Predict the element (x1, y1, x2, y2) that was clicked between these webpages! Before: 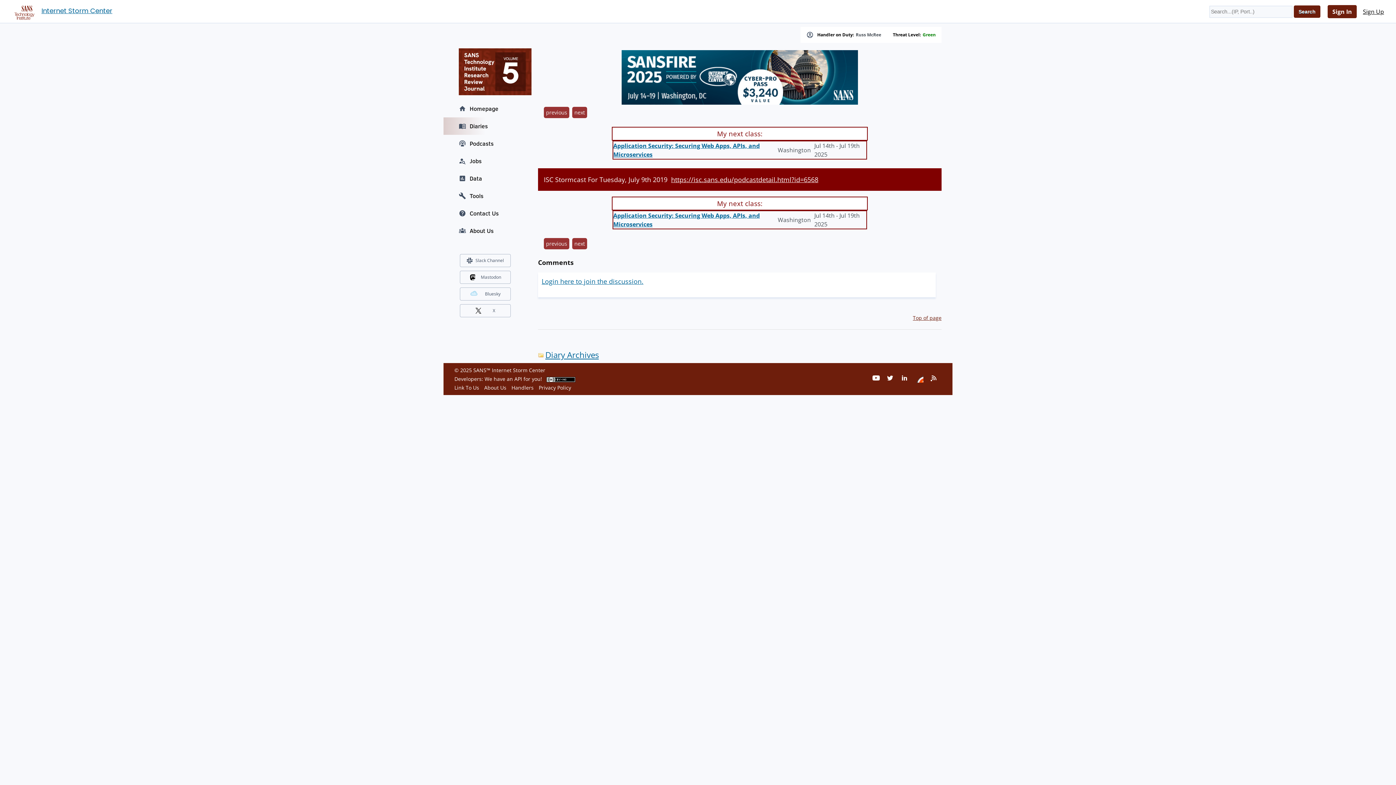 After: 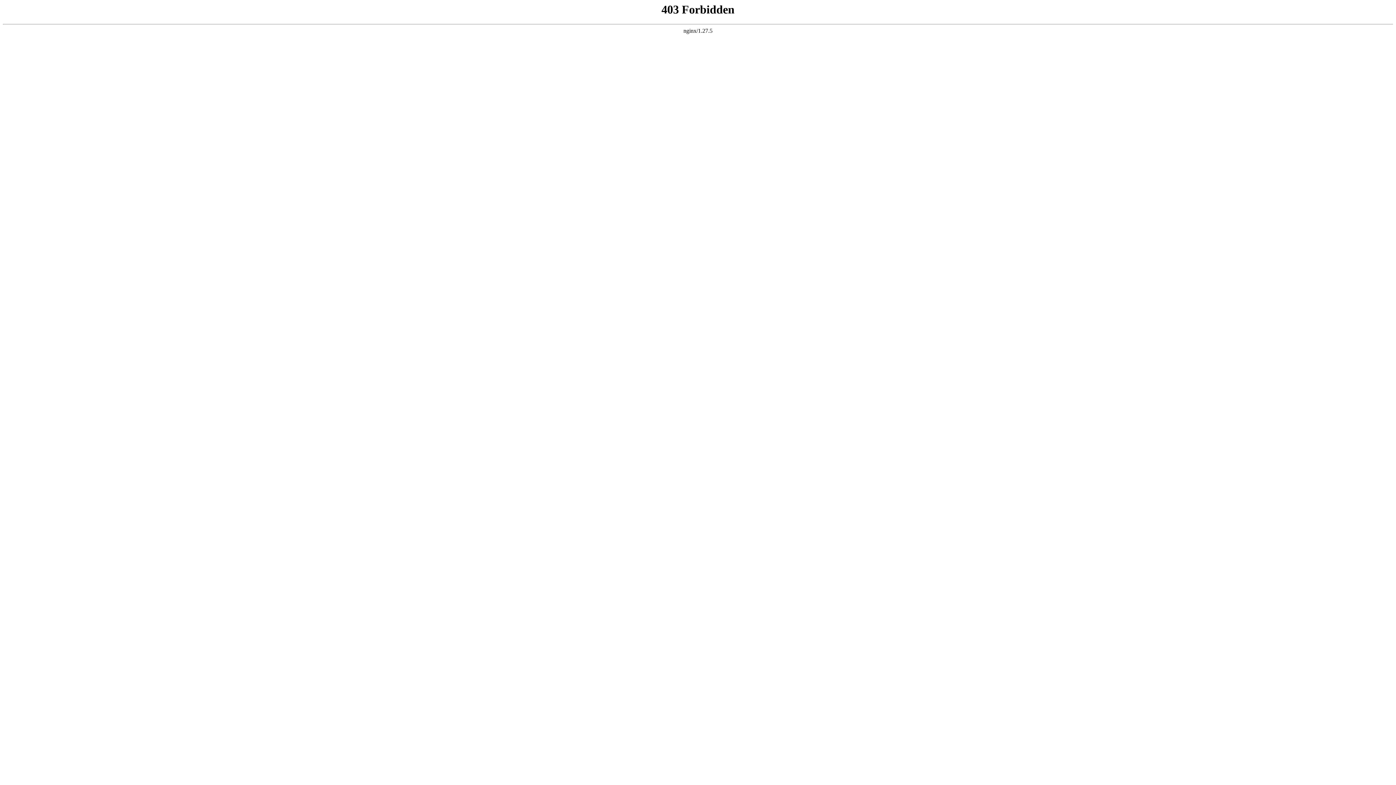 Action: bbox: (916, 375, 923, 382)